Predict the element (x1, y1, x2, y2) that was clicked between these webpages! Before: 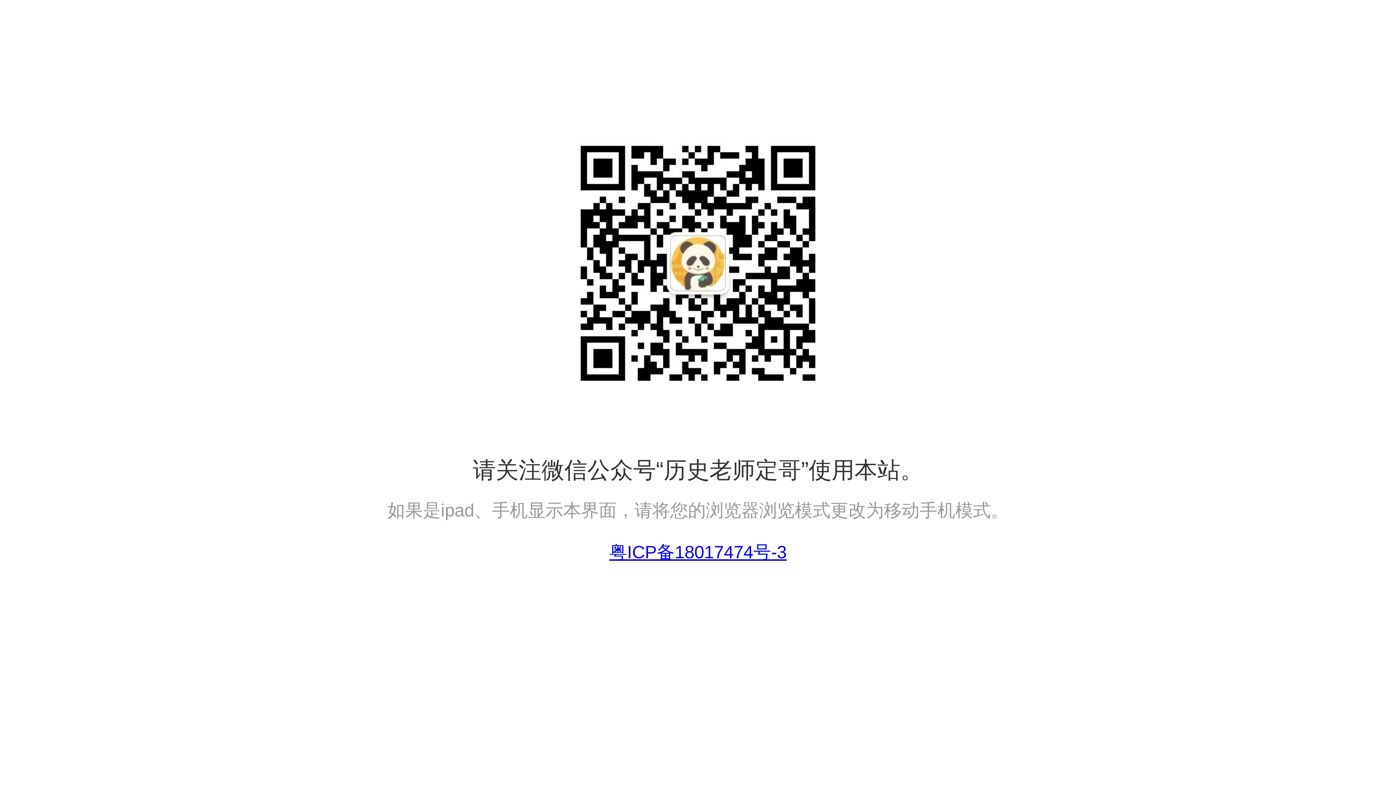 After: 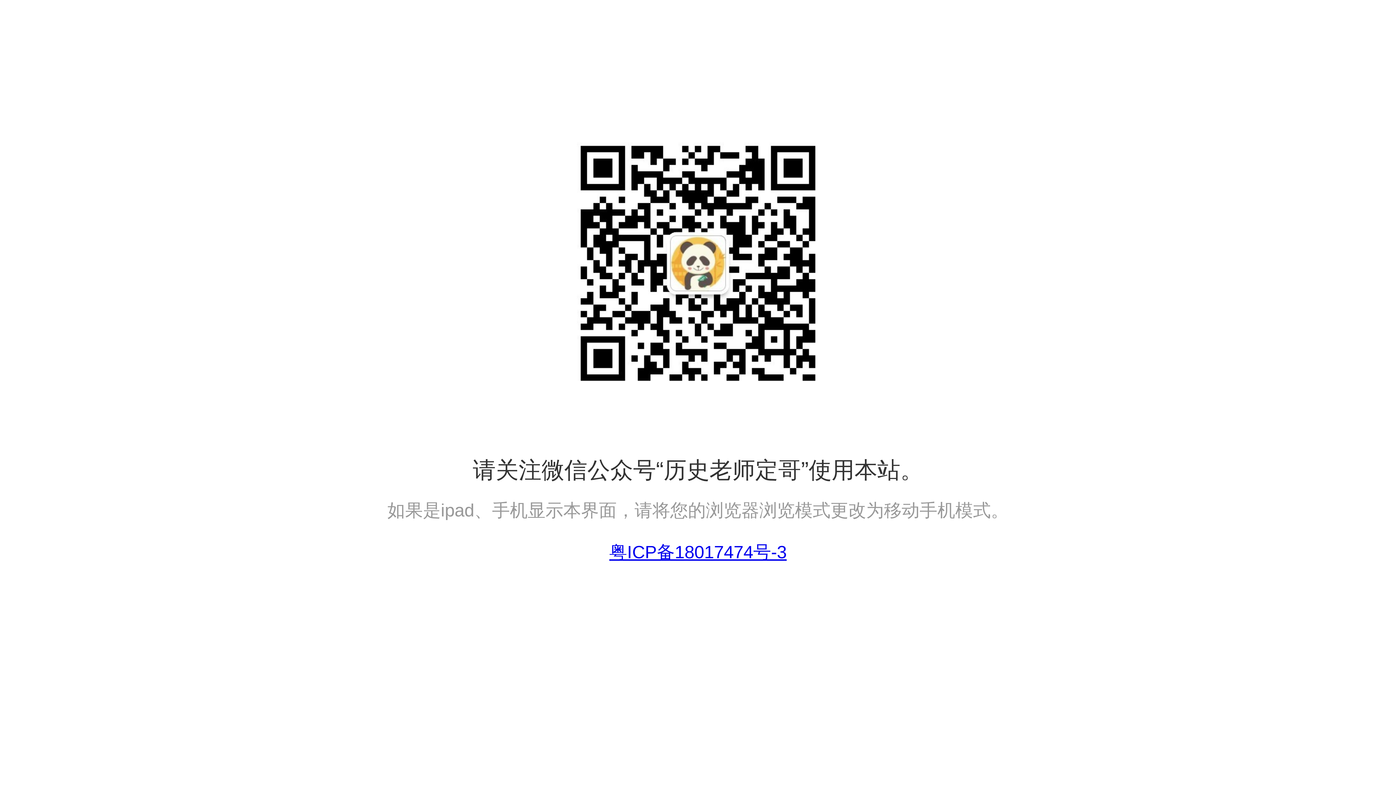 Action: label: 粤ICP备18017474号-3 bbox: (609, 542, 786, 562)